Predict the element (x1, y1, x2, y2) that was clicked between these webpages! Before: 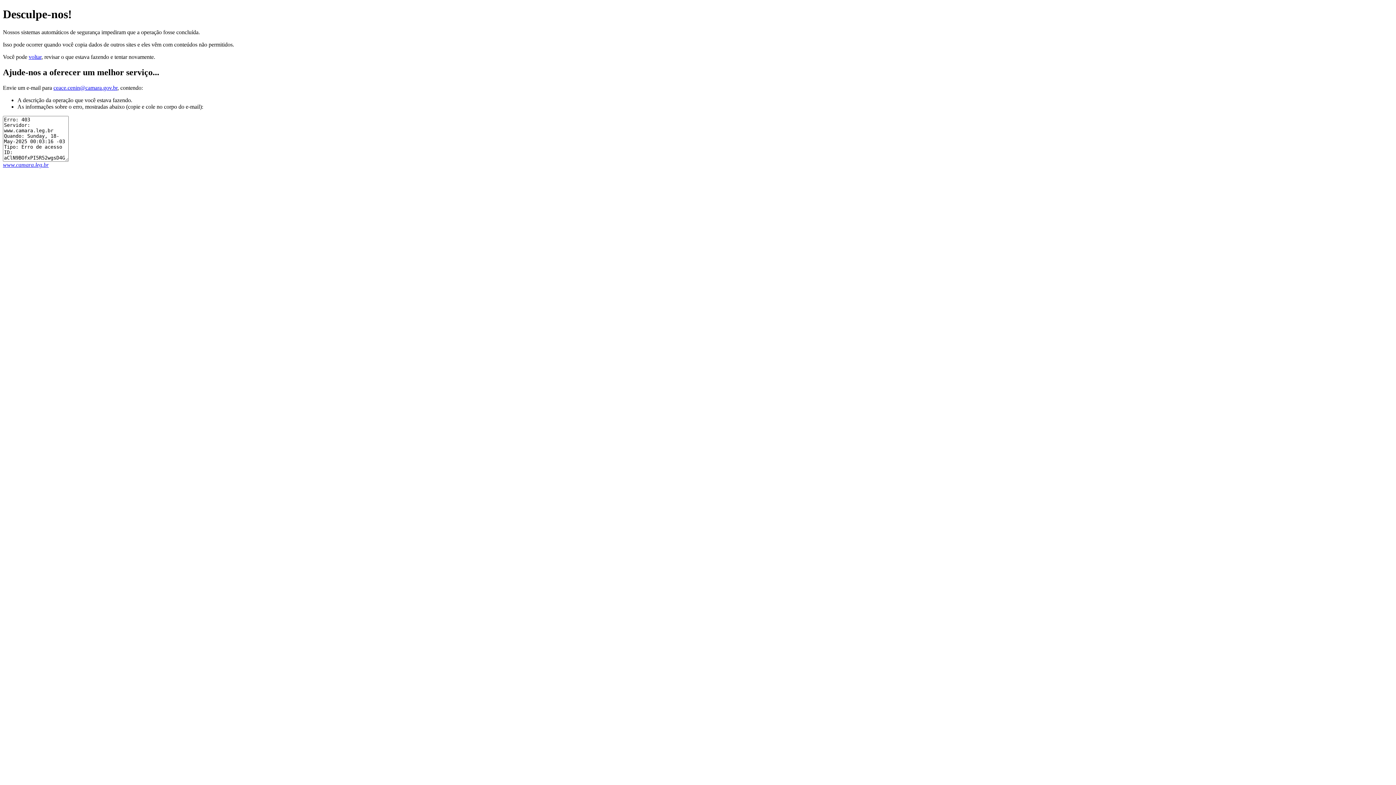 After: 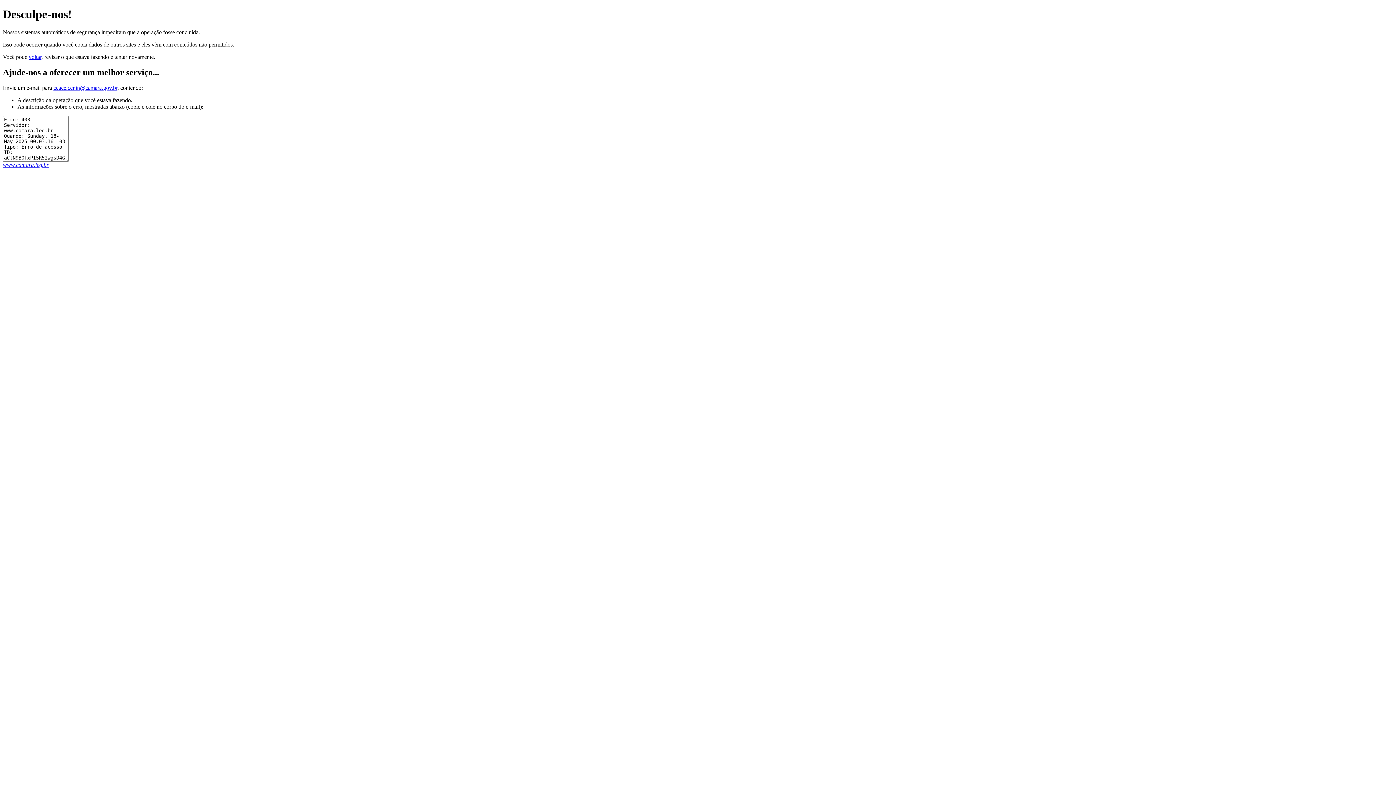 Action: label: ceace.cenin@camara.gov.br bbox: (53, 84, 117, 90)